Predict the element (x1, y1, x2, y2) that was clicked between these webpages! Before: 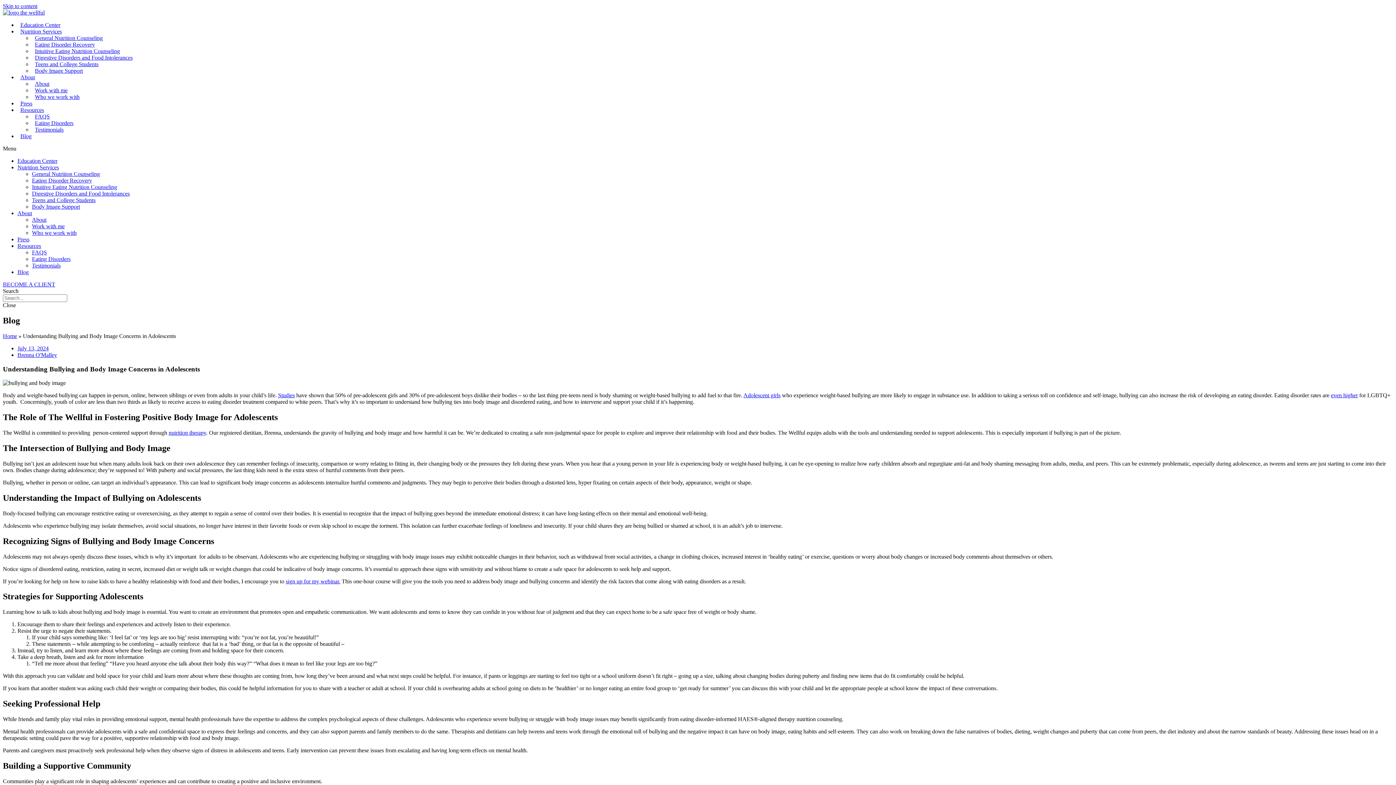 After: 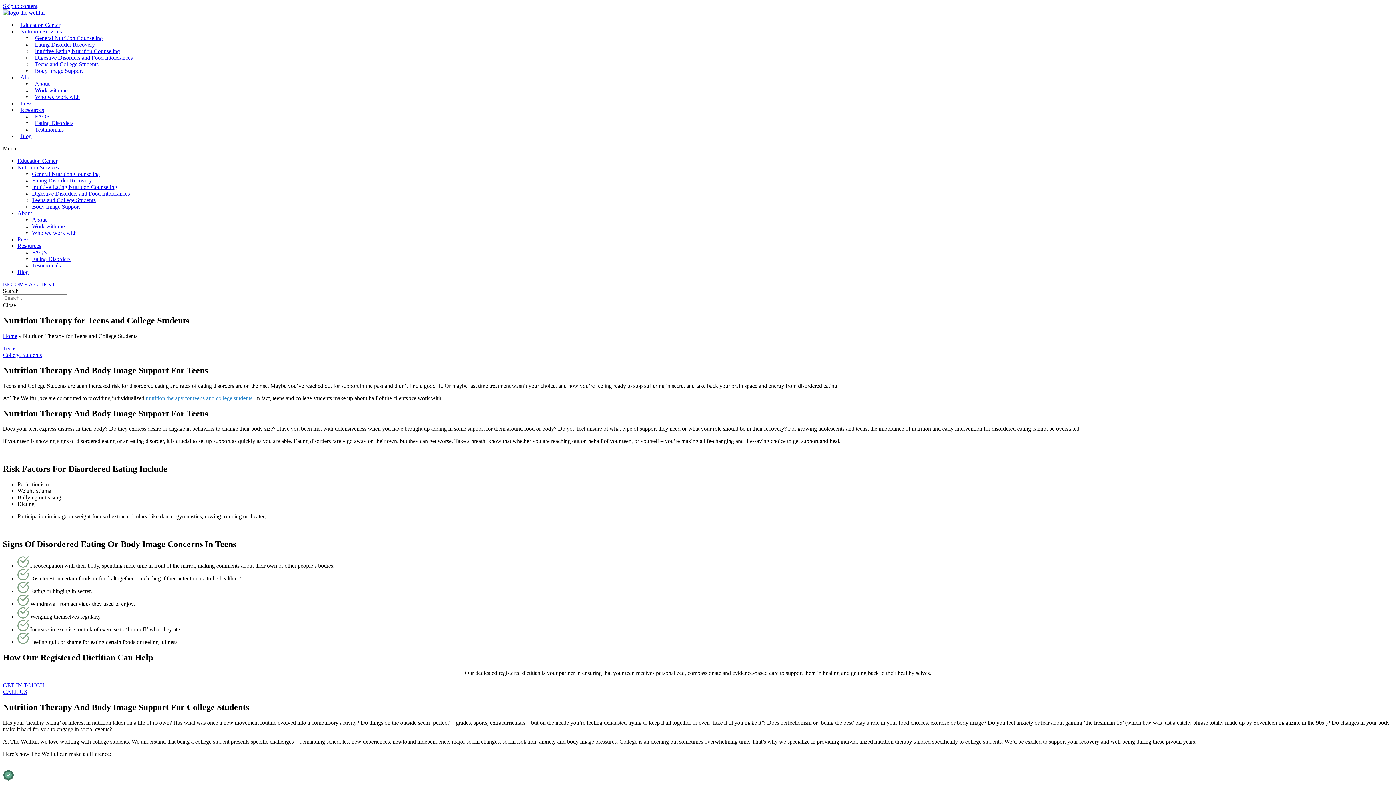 Action: label: Teens and College Students bbox: (32, 197, 95, 203)